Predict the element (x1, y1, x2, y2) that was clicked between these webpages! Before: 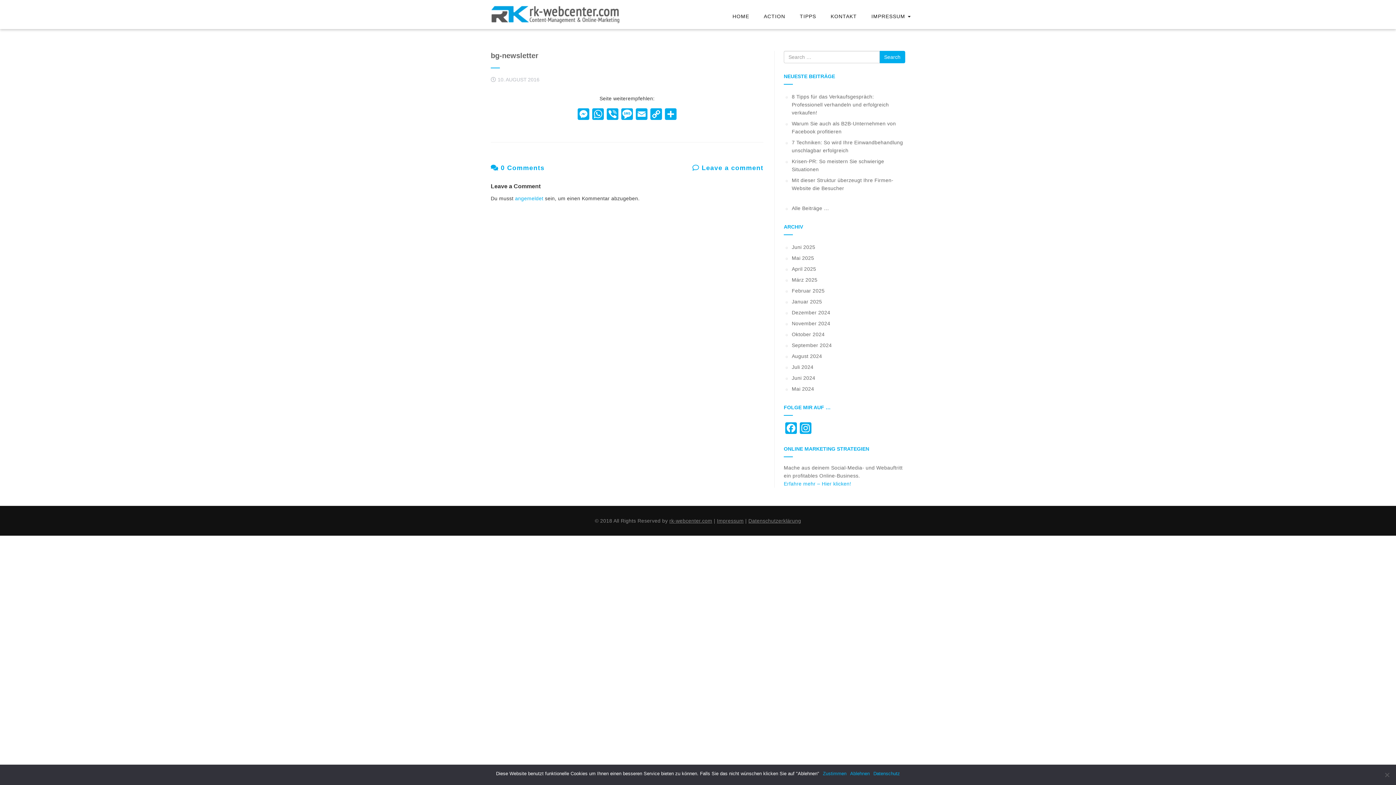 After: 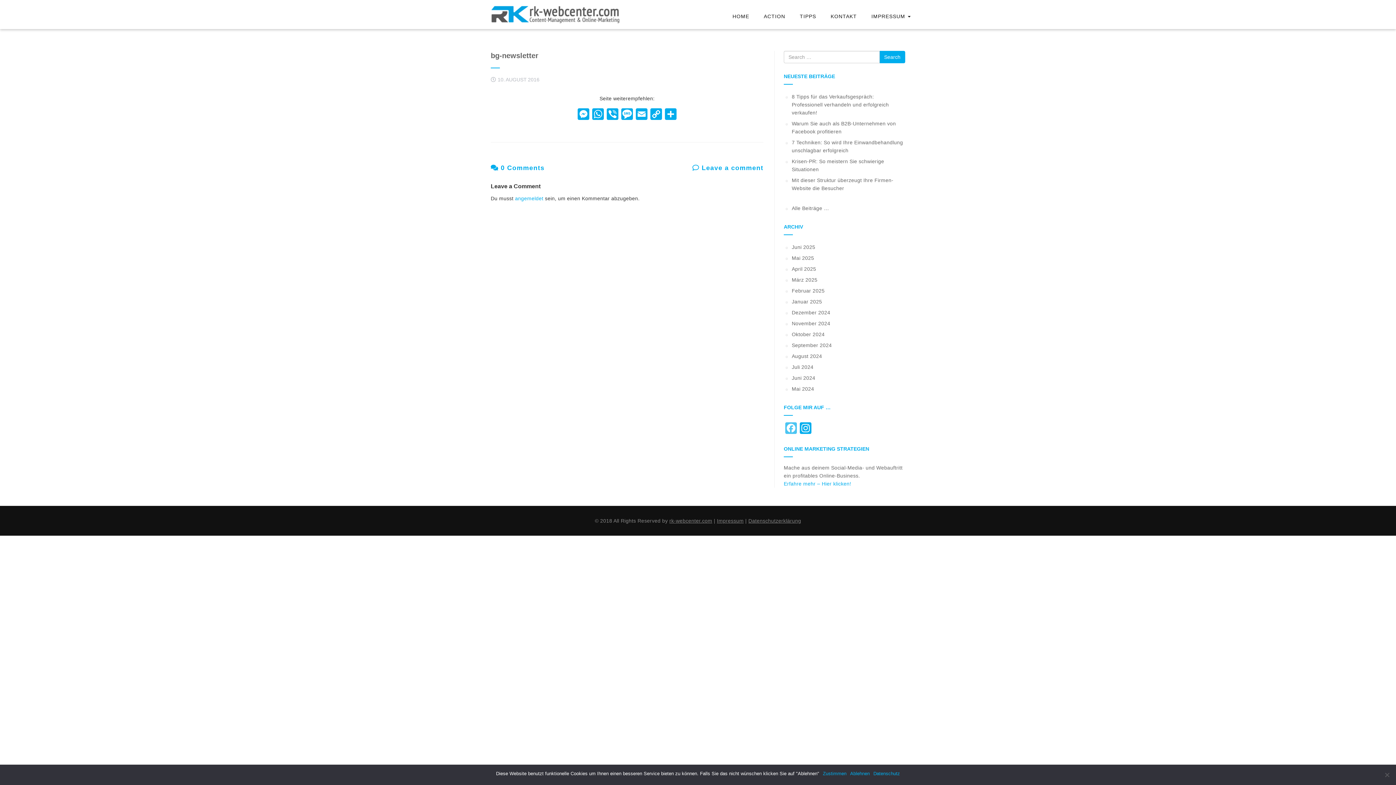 Action: bbox: (784, 422, 798, 436) label: Facebook